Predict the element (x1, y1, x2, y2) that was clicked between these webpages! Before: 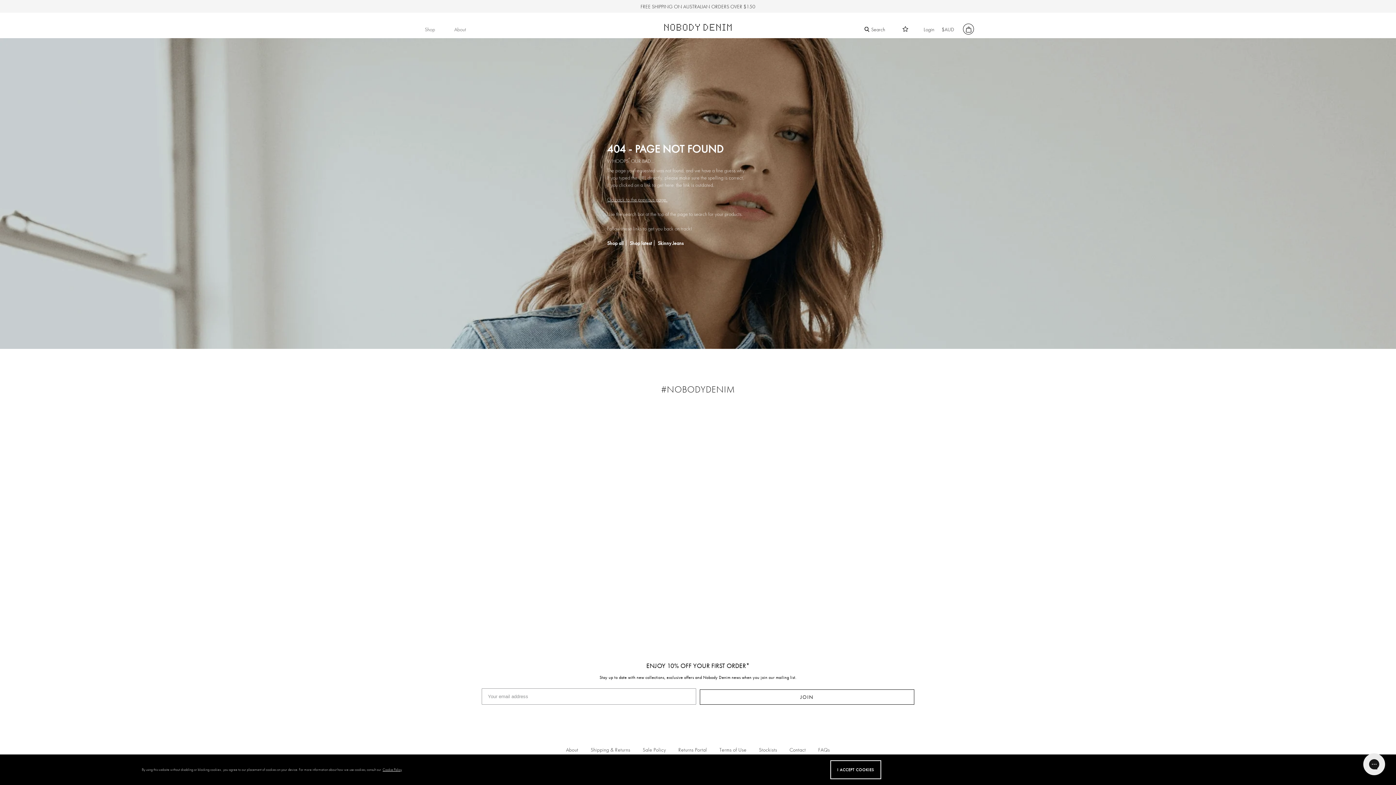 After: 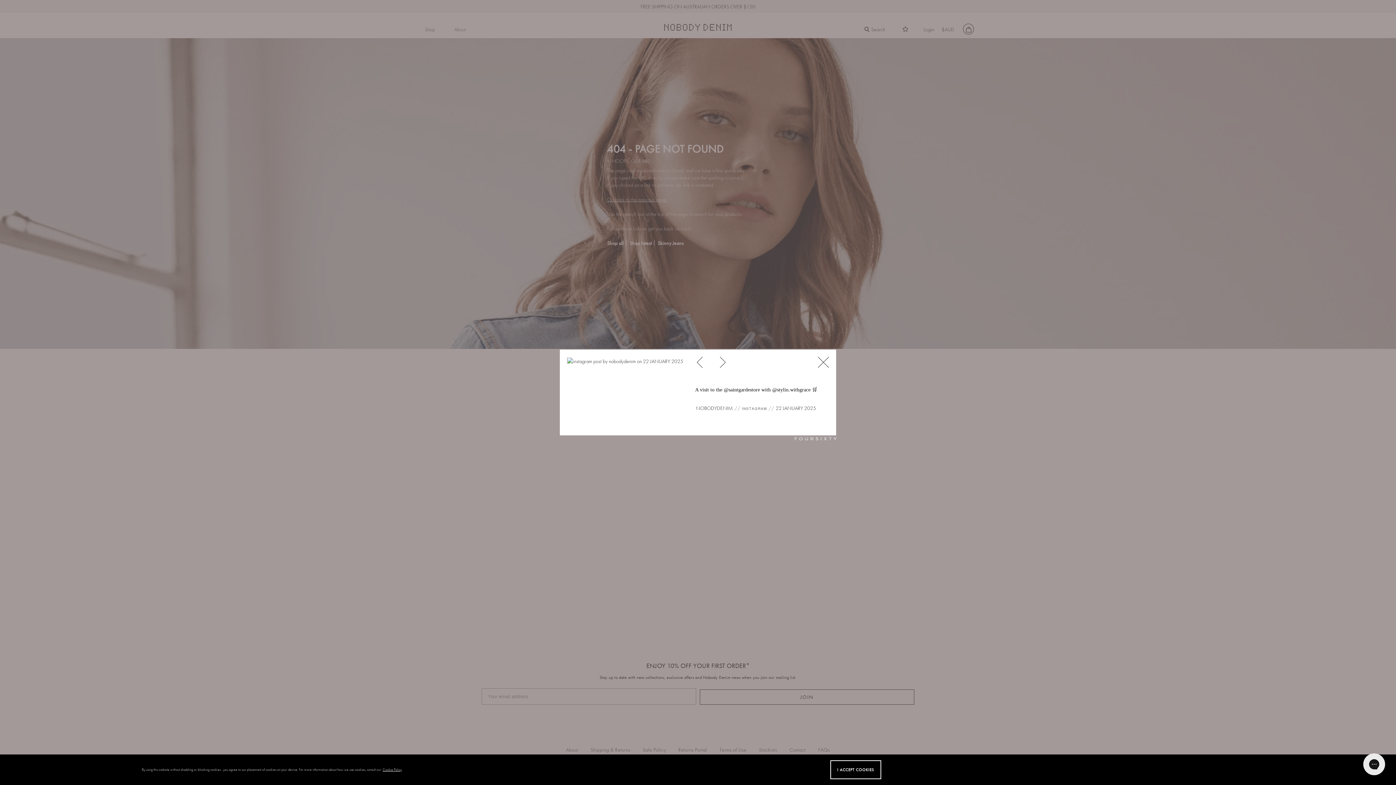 Action: bbox: (656, 399, 739, 506) label: open detail modal for instagram post by nobodydenim on 22 JANUARY 2025